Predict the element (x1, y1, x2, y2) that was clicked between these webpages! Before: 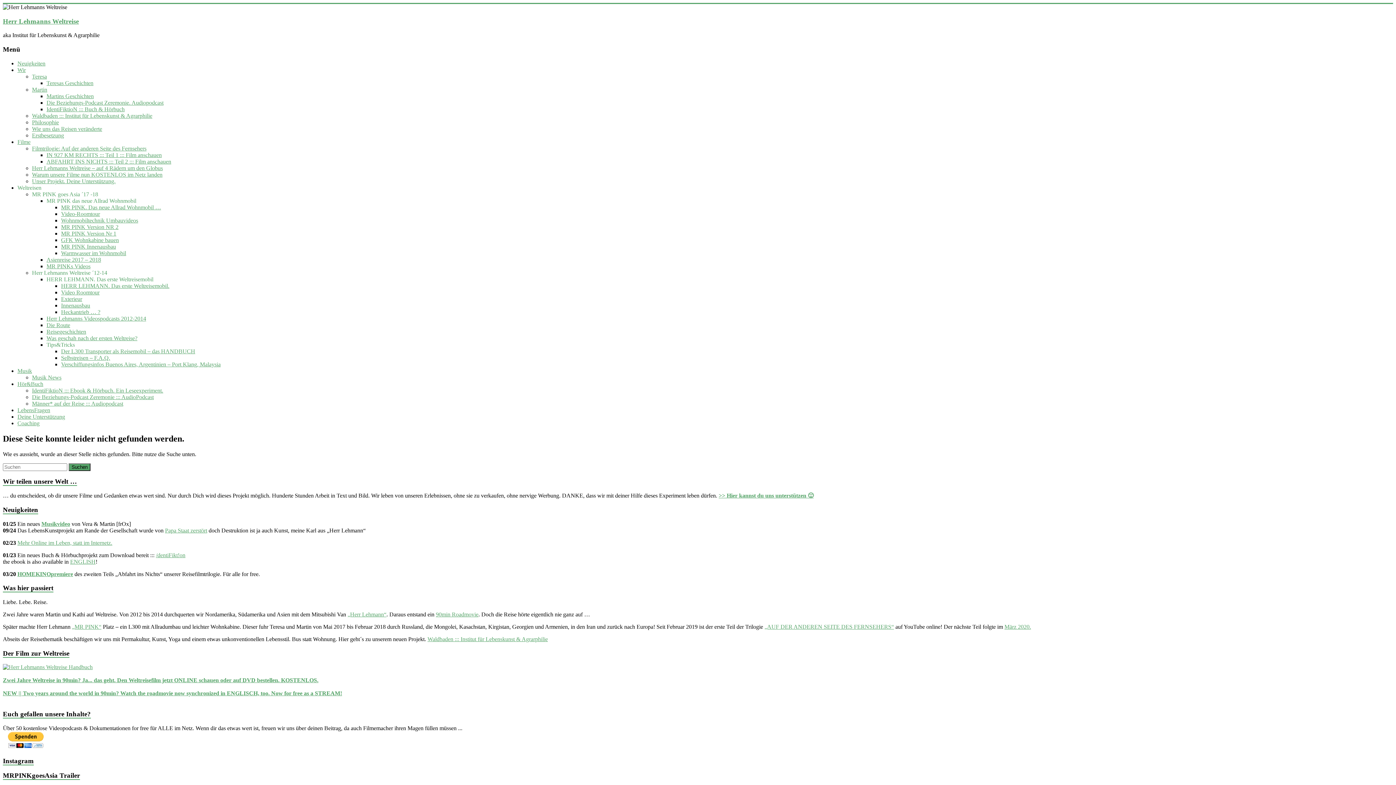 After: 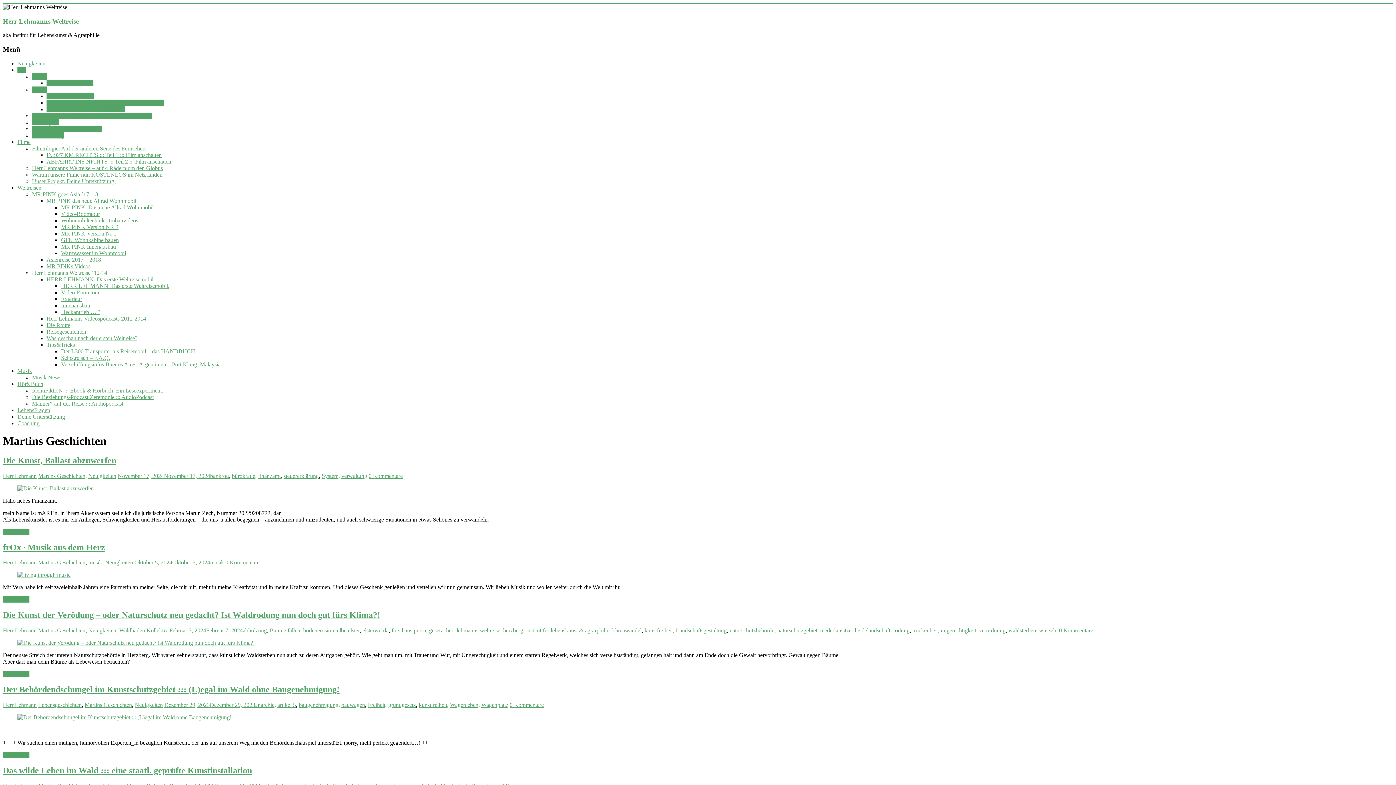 Action: bbox: (46, 93, 93, 99) label: Martins Geschichten